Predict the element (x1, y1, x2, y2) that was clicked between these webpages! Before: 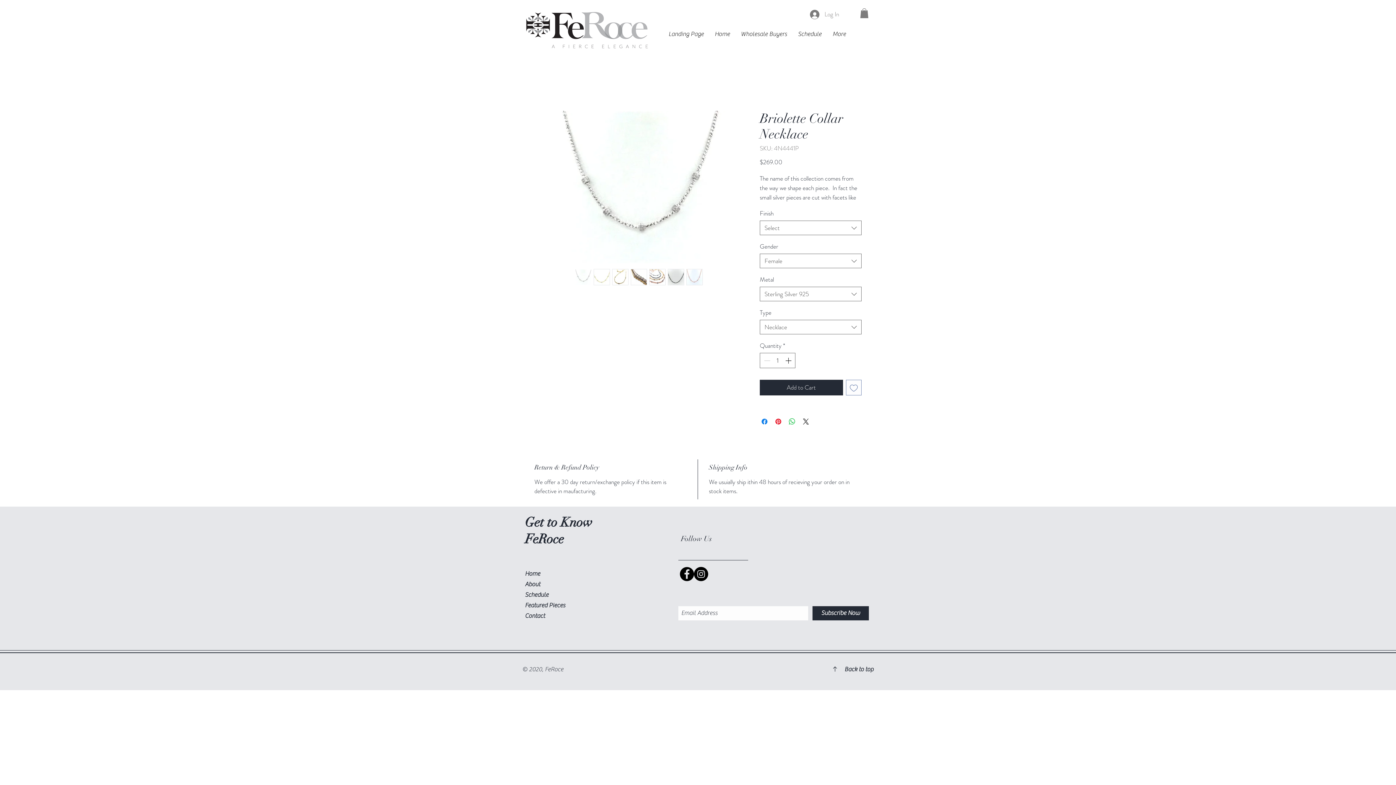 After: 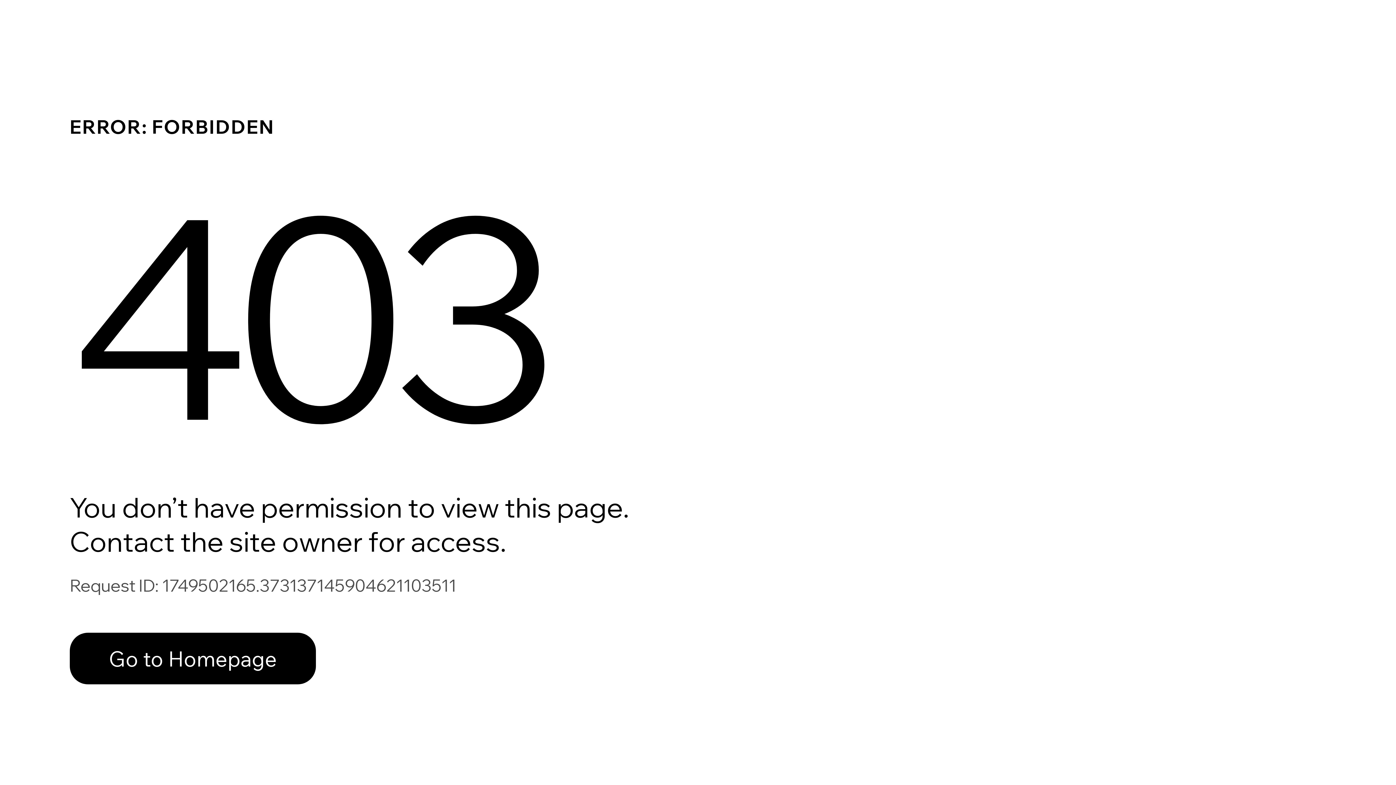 Action: label: Wholesale Buyers bbox: (735, 25, 792, 43)